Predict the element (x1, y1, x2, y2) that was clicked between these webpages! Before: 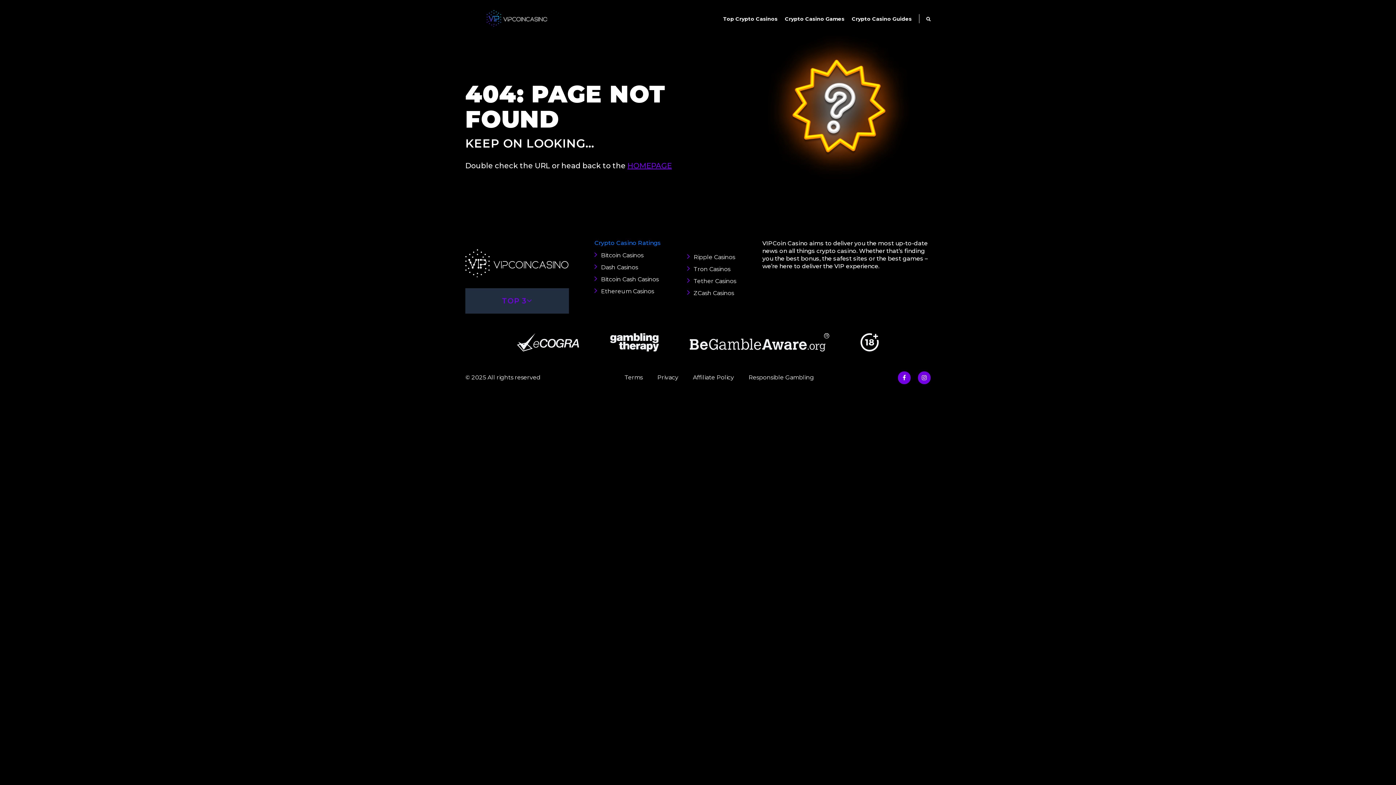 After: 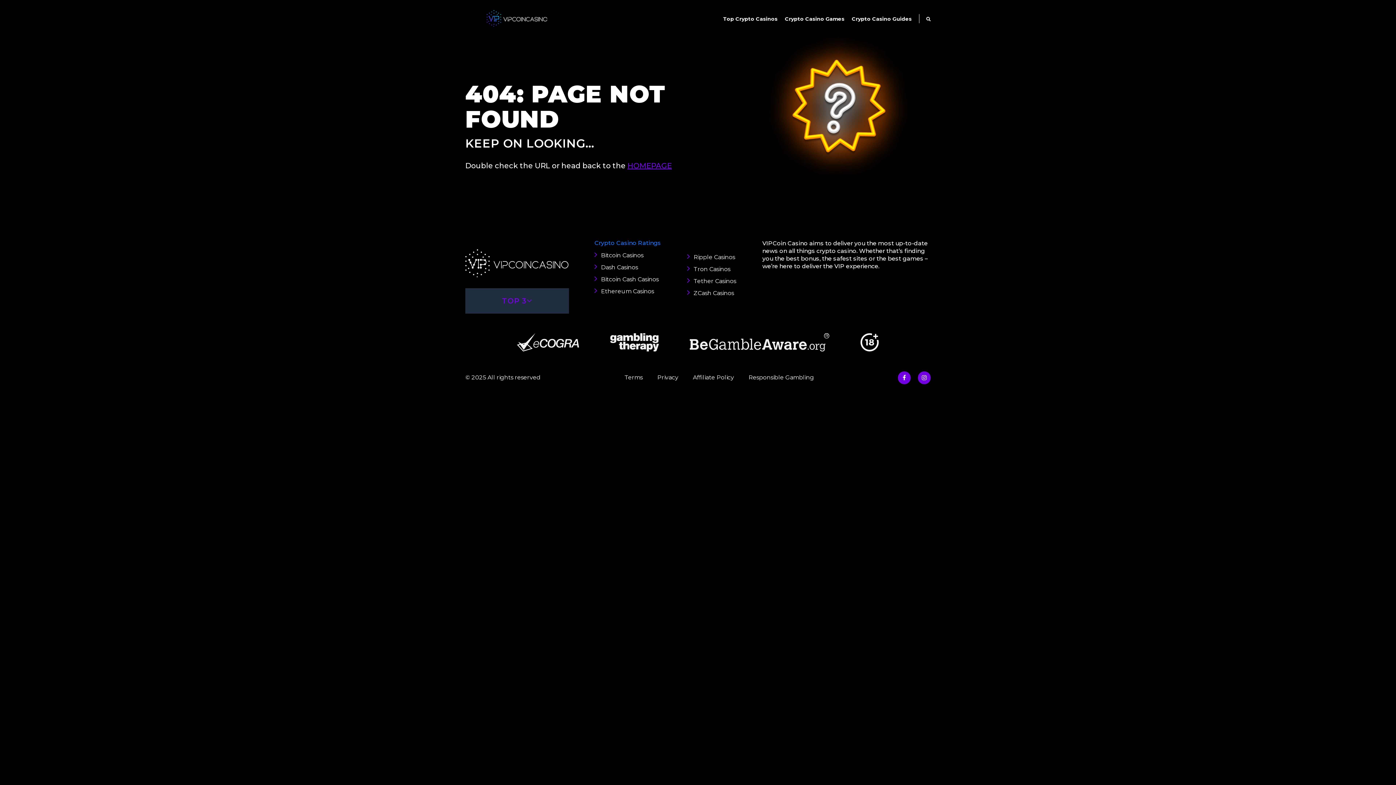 Action: bbox: (860, 338, 879, 345)